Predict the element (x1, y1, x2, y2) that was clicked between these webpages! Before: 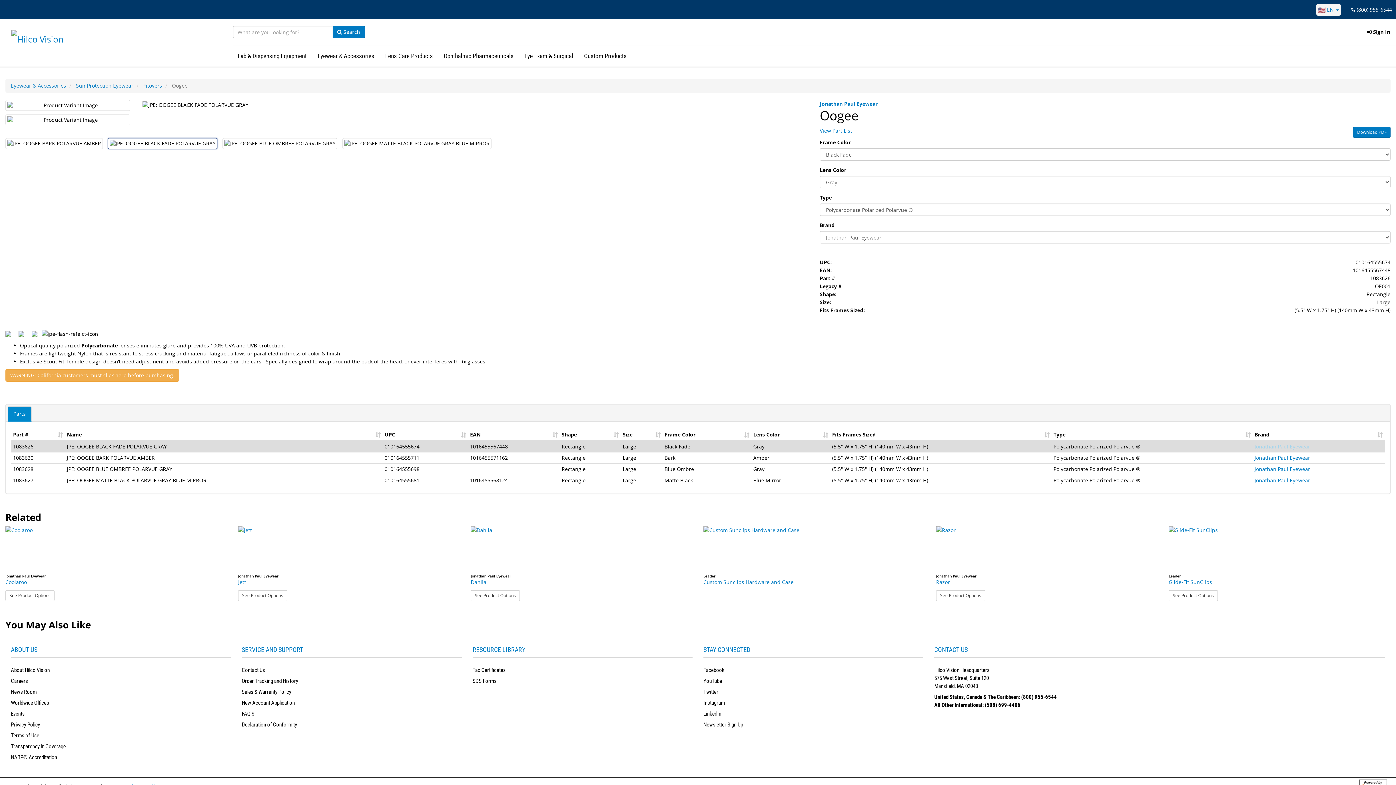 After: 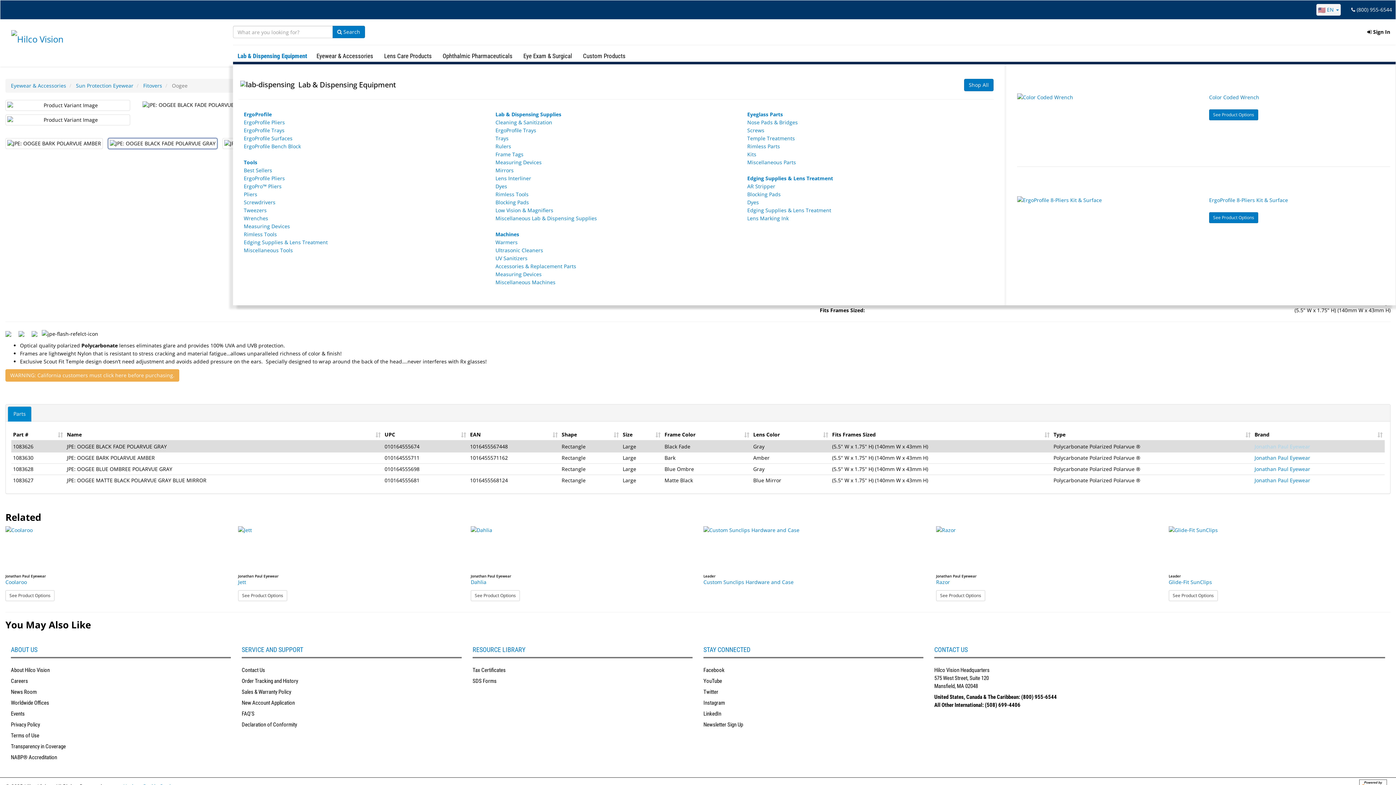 Action: label: Lab & Dispensing Equipment bbox: (232, 49, 311, 63)